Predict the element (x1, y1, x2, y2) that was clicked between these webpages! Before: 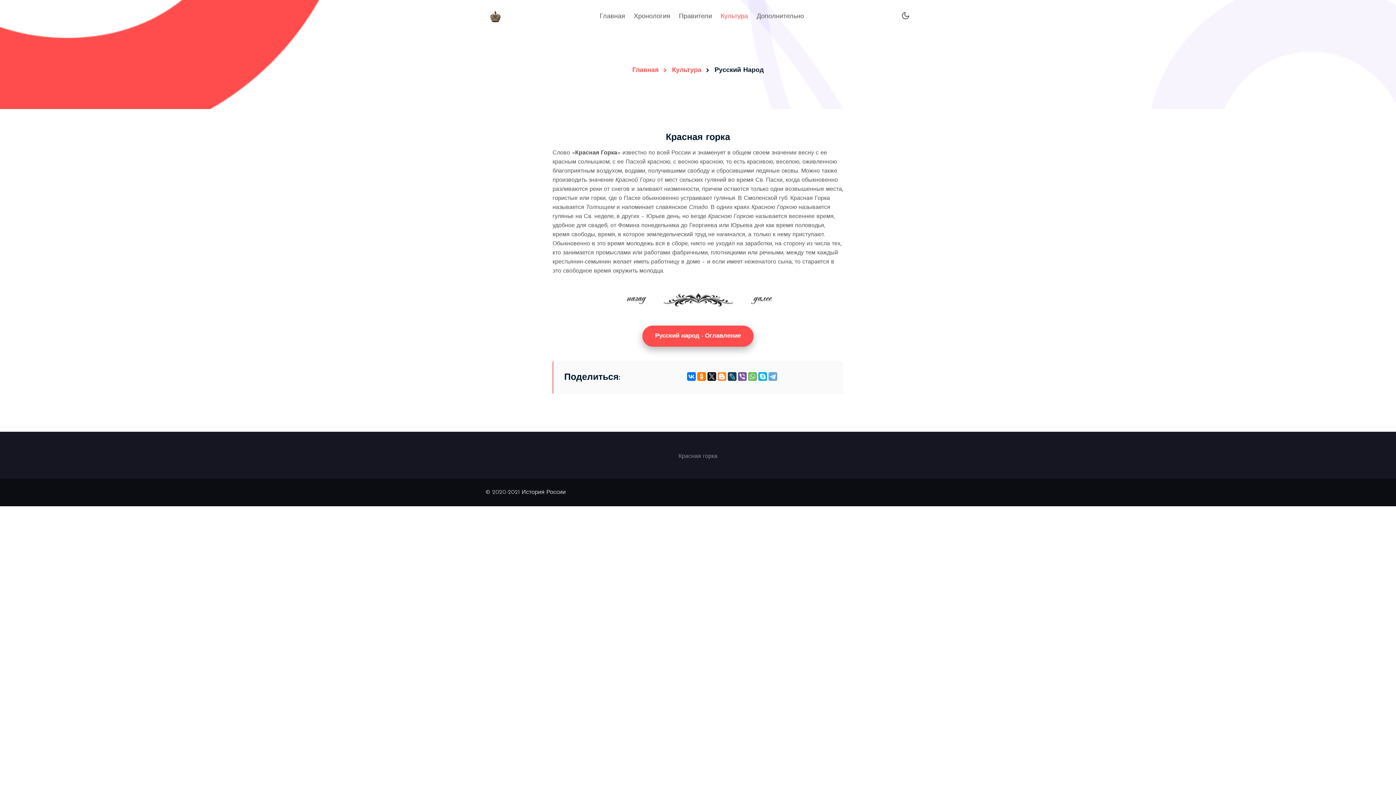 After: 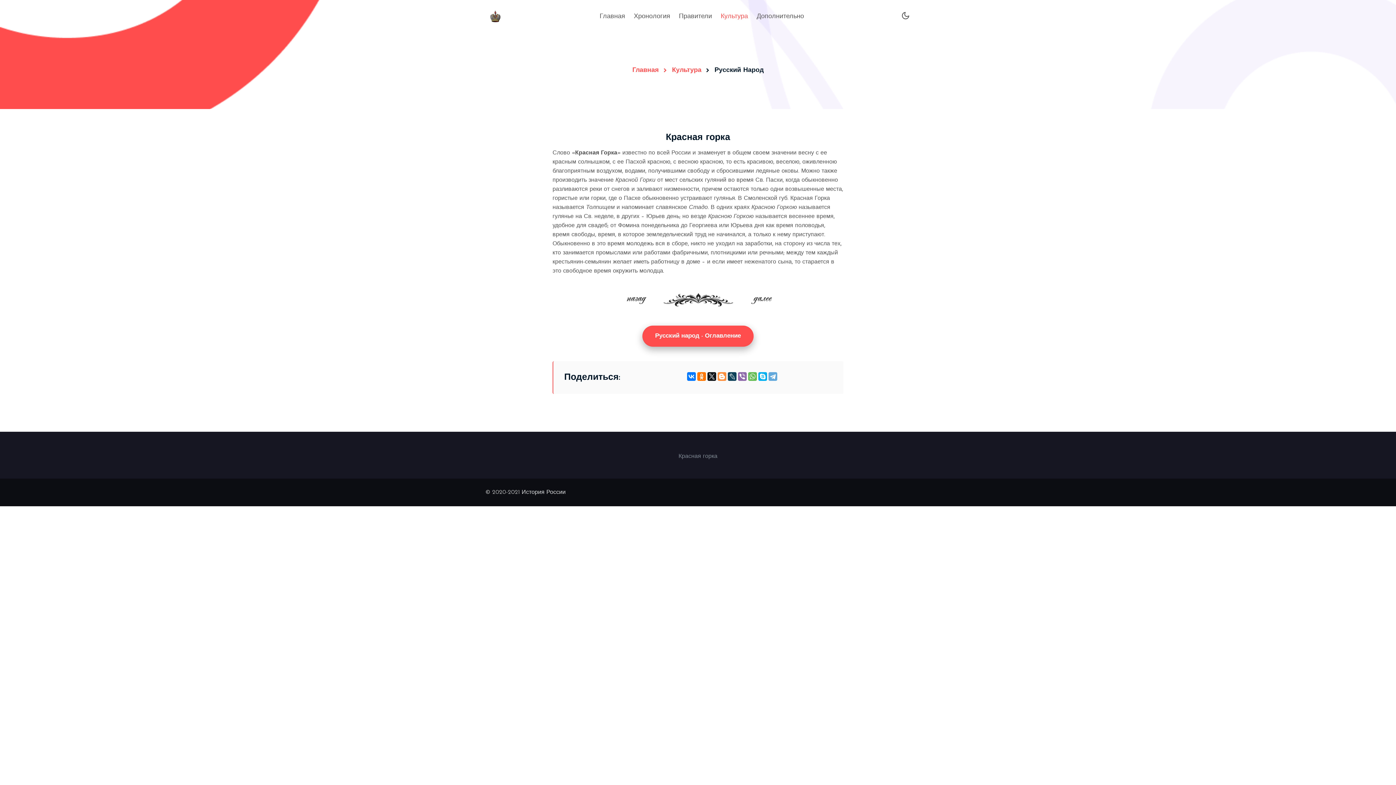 Action: bbox: (738, 372, 746, 381)